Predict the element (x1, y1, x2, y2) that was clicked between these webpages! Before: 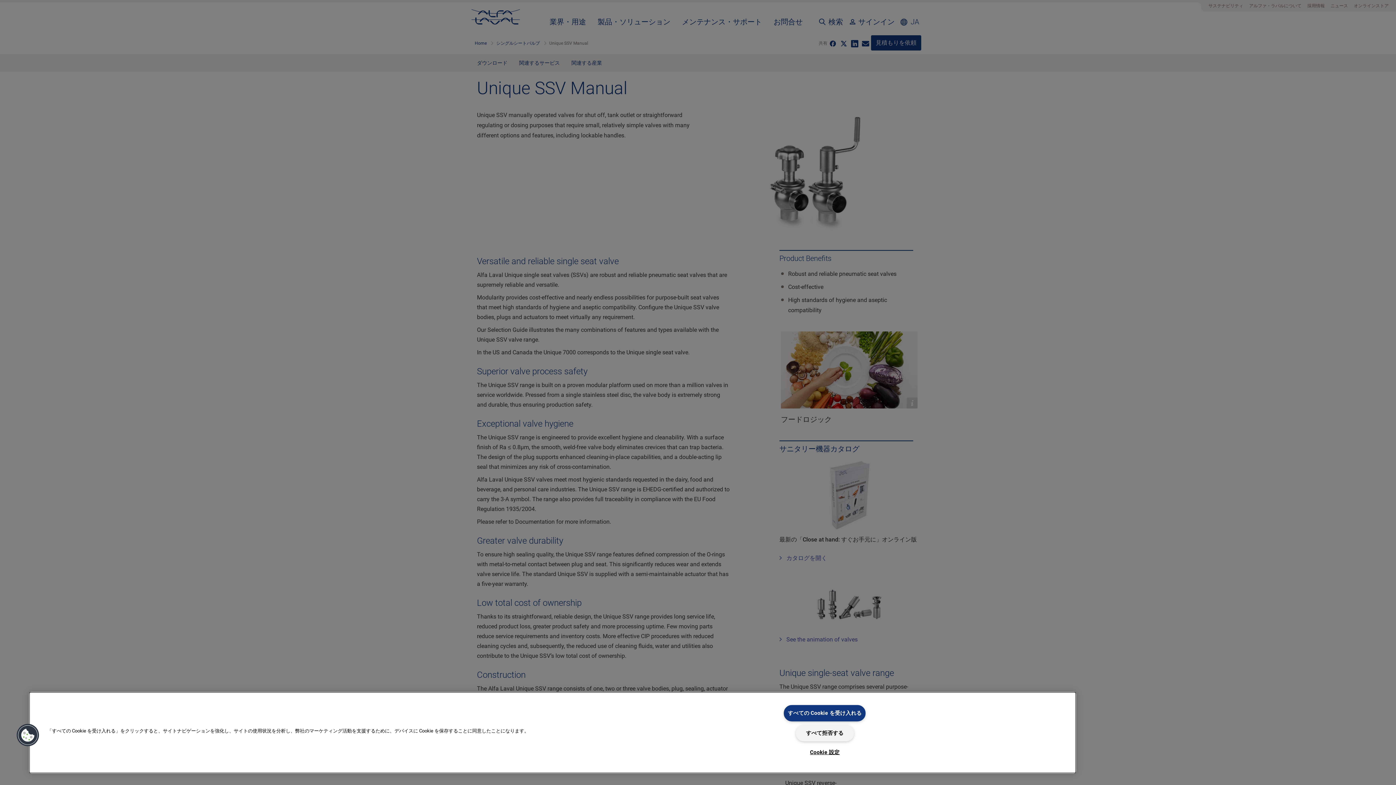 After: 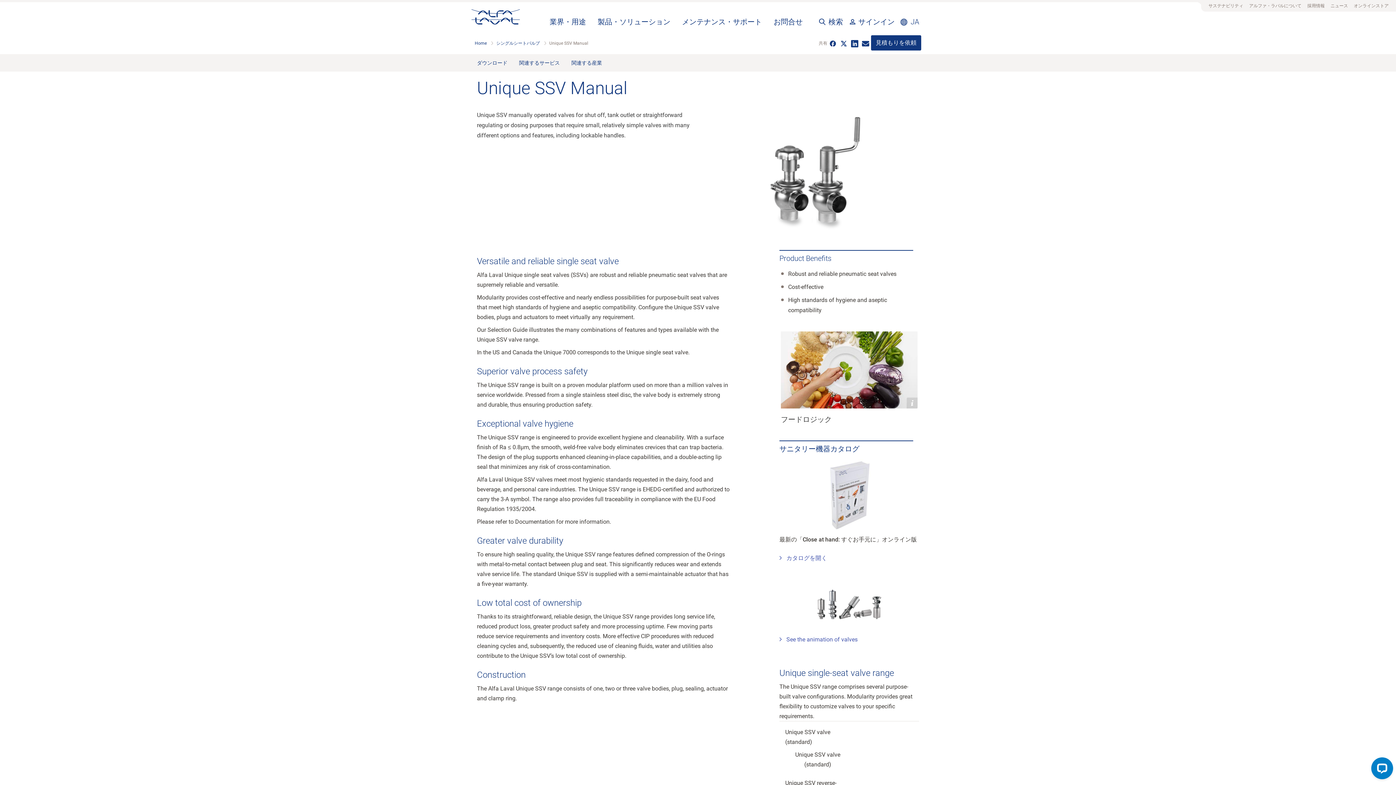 Action: bbox: (784, 705, 865, 721) label: すべての Cookie を受け入れる